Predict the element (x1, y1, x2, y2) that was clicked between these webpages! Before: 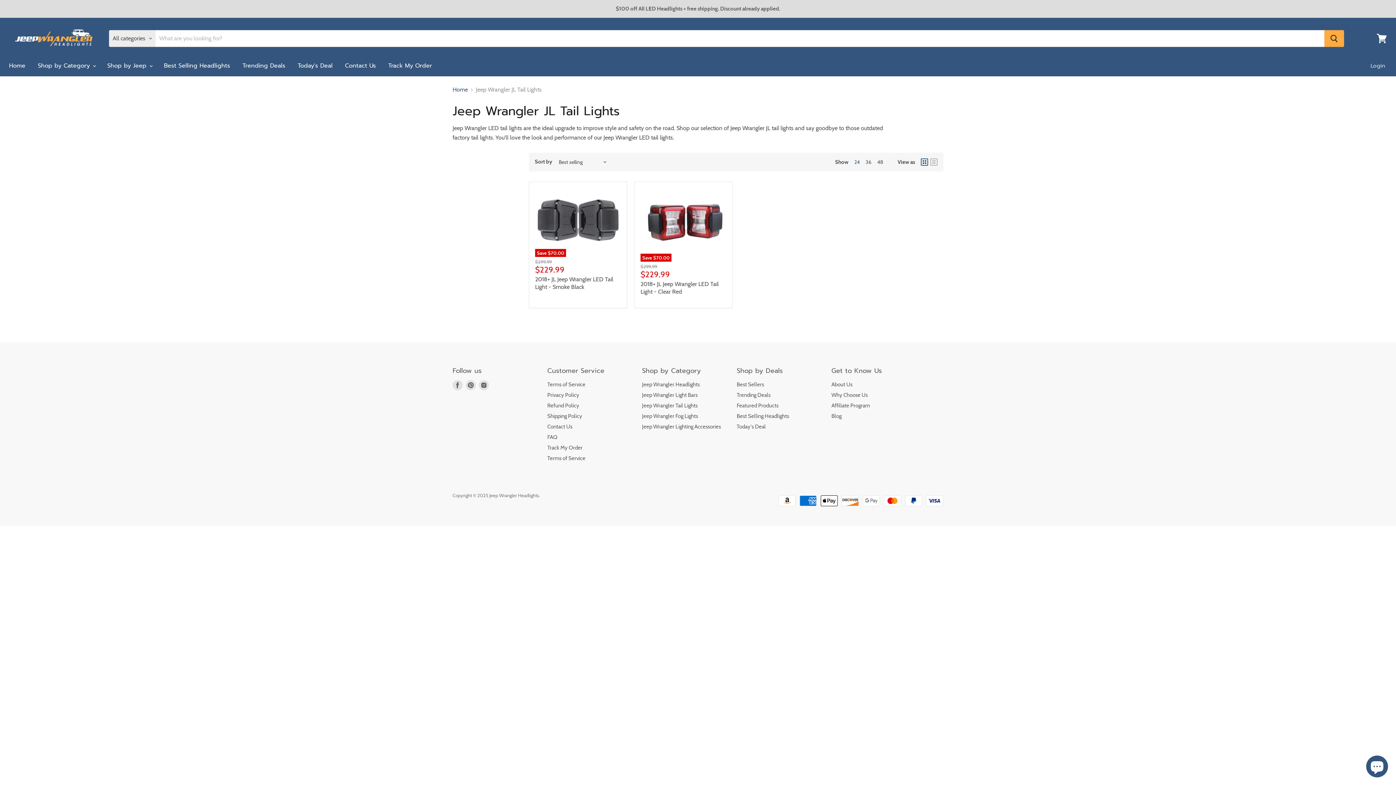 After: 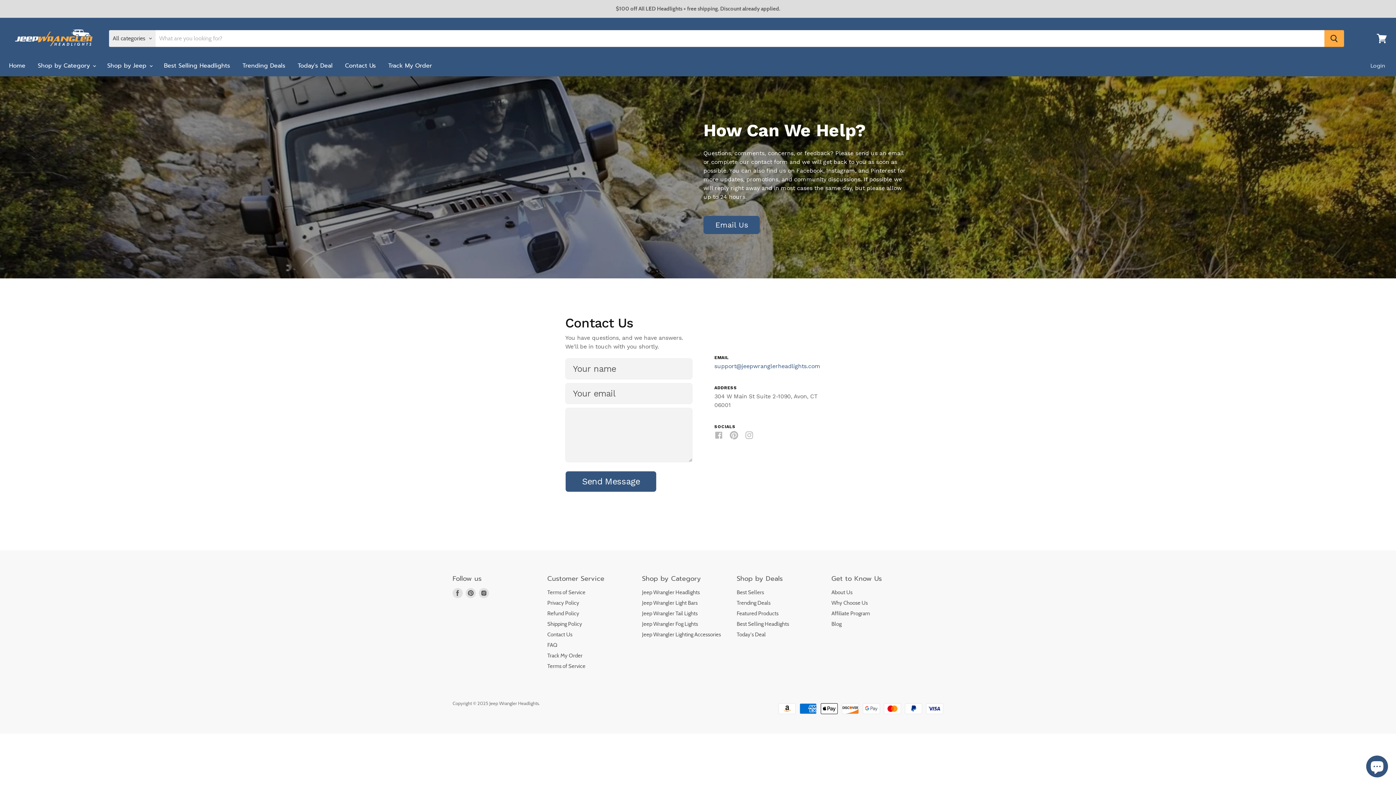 Action: bbox: (339, 58, 381, 73) label: Contact Us